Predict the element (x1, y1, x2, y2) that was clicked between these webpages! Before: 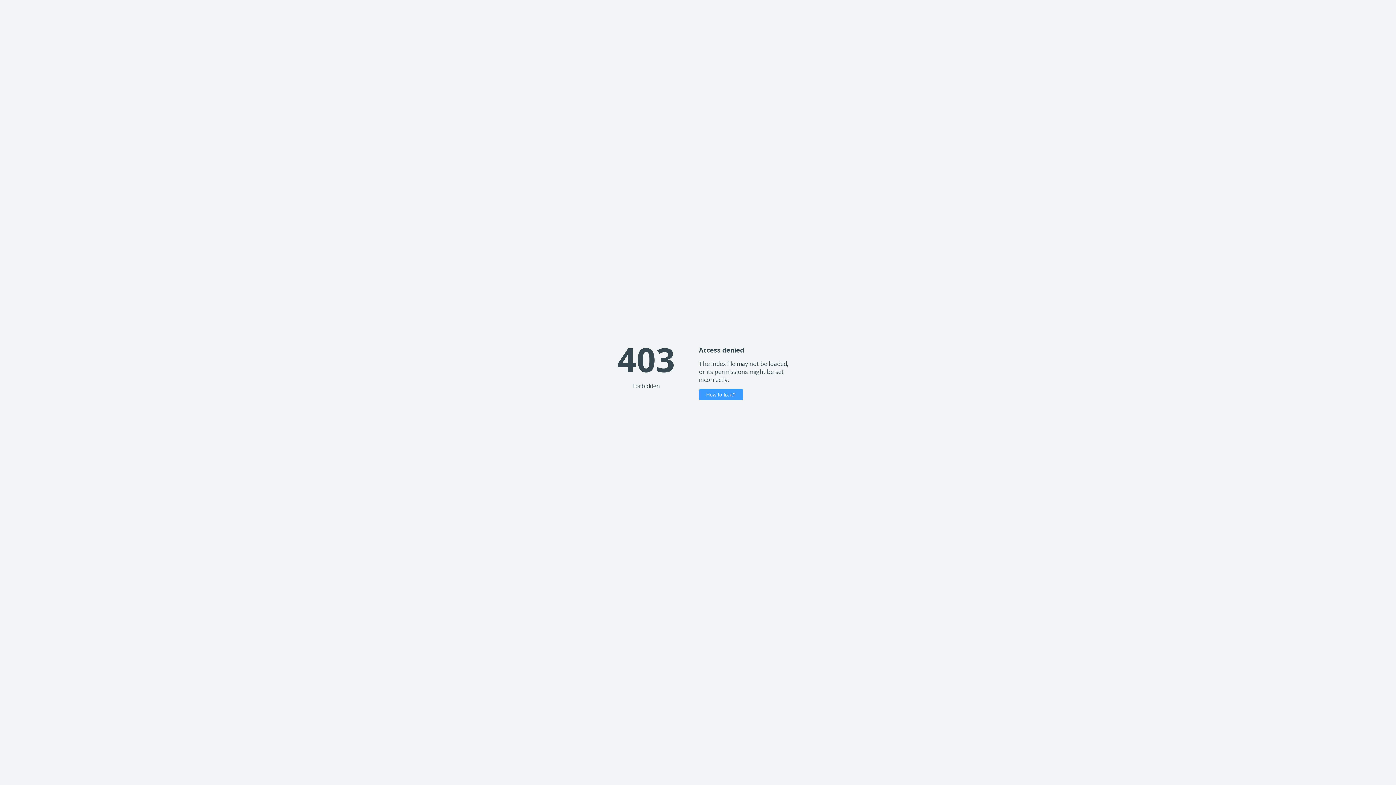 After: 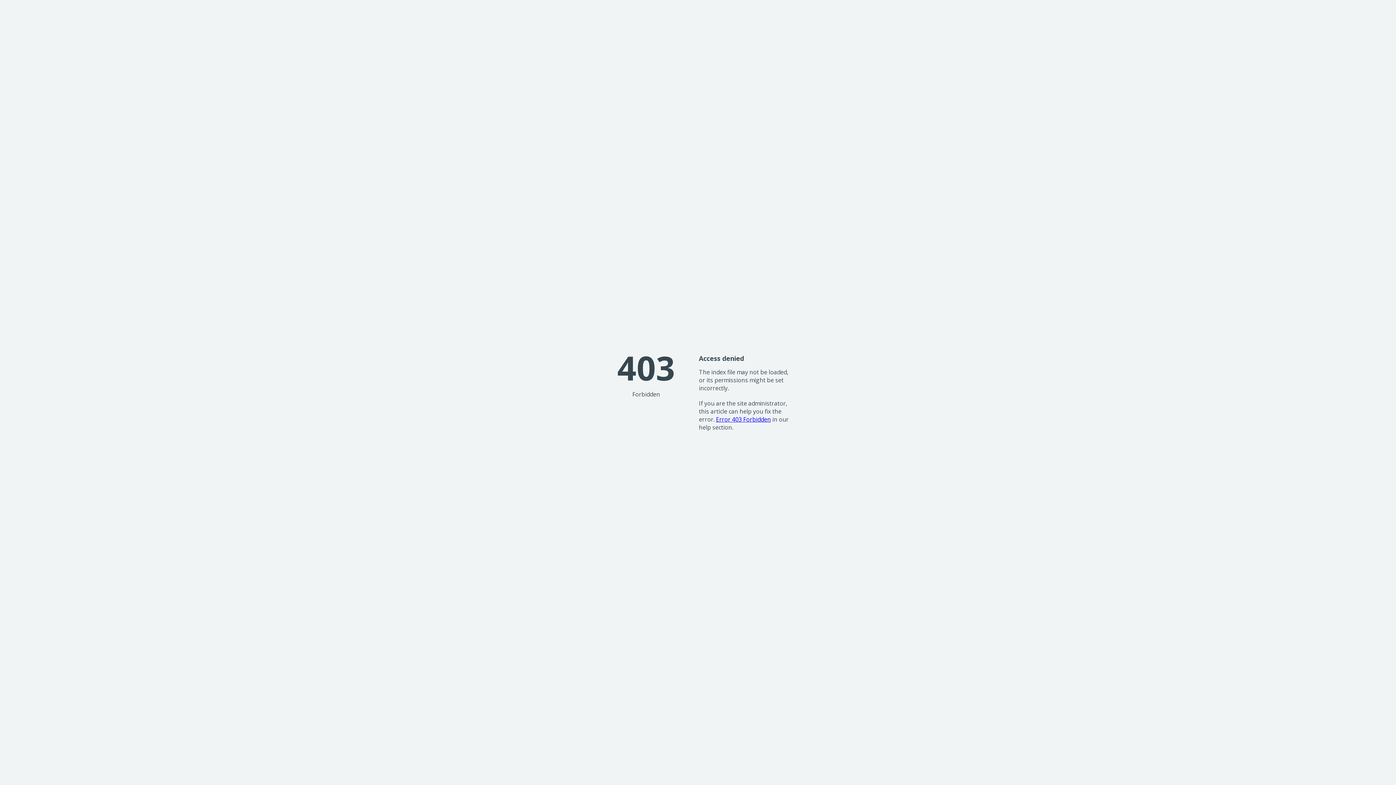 Action: bbox: (699, 389, 743, 400) label: How to fix it?